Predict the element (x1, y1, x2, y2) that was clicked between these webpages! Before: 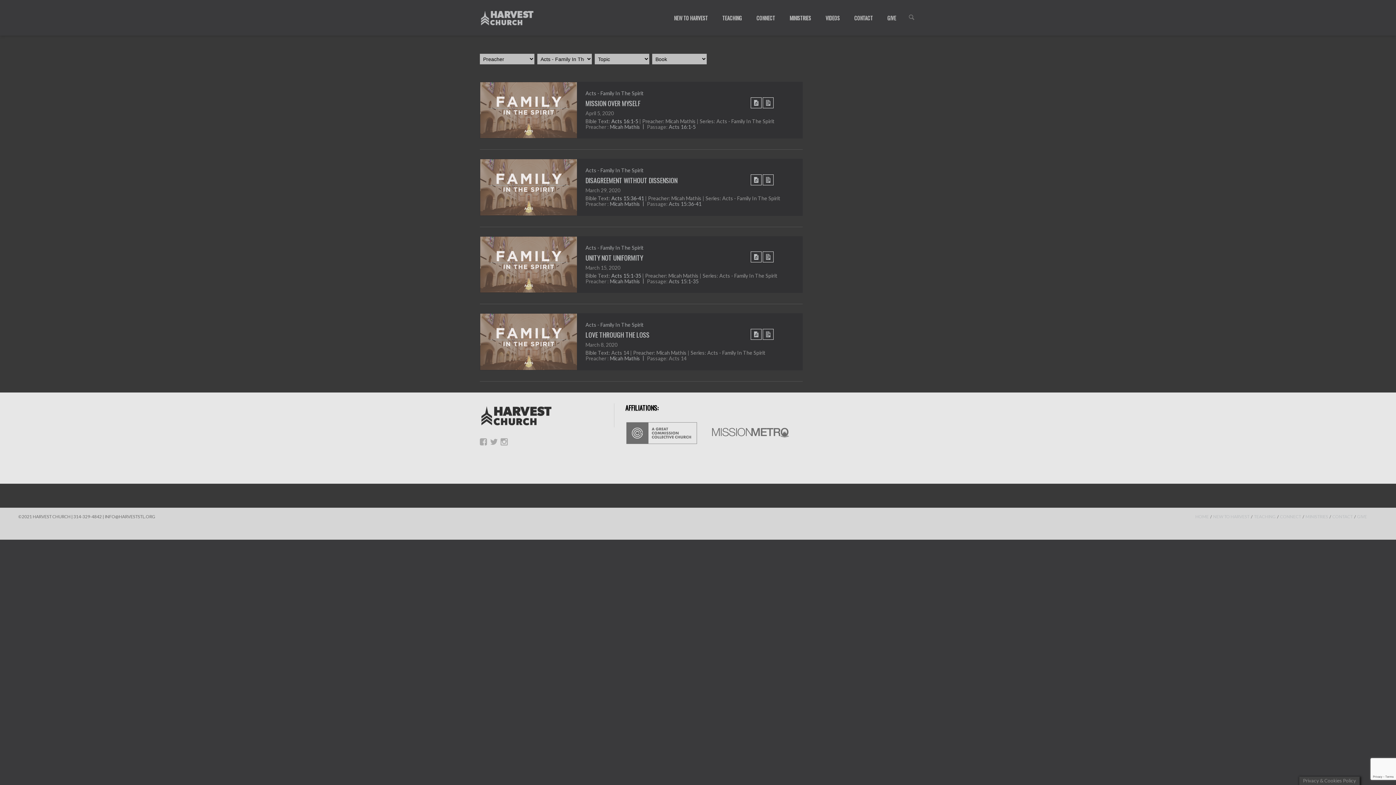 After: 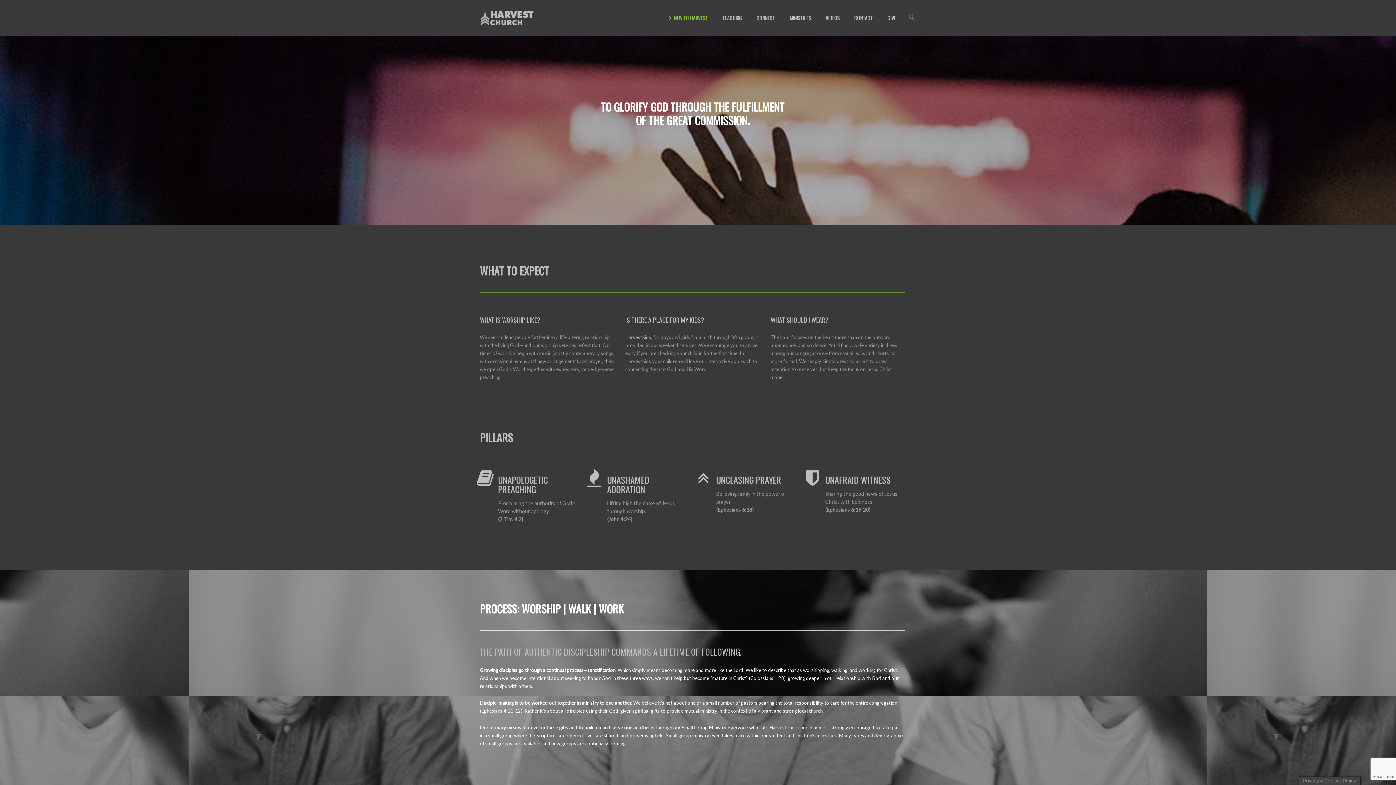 Action: bbox: (1213, 514, 1249, 519) label: NEW TO HARVEST